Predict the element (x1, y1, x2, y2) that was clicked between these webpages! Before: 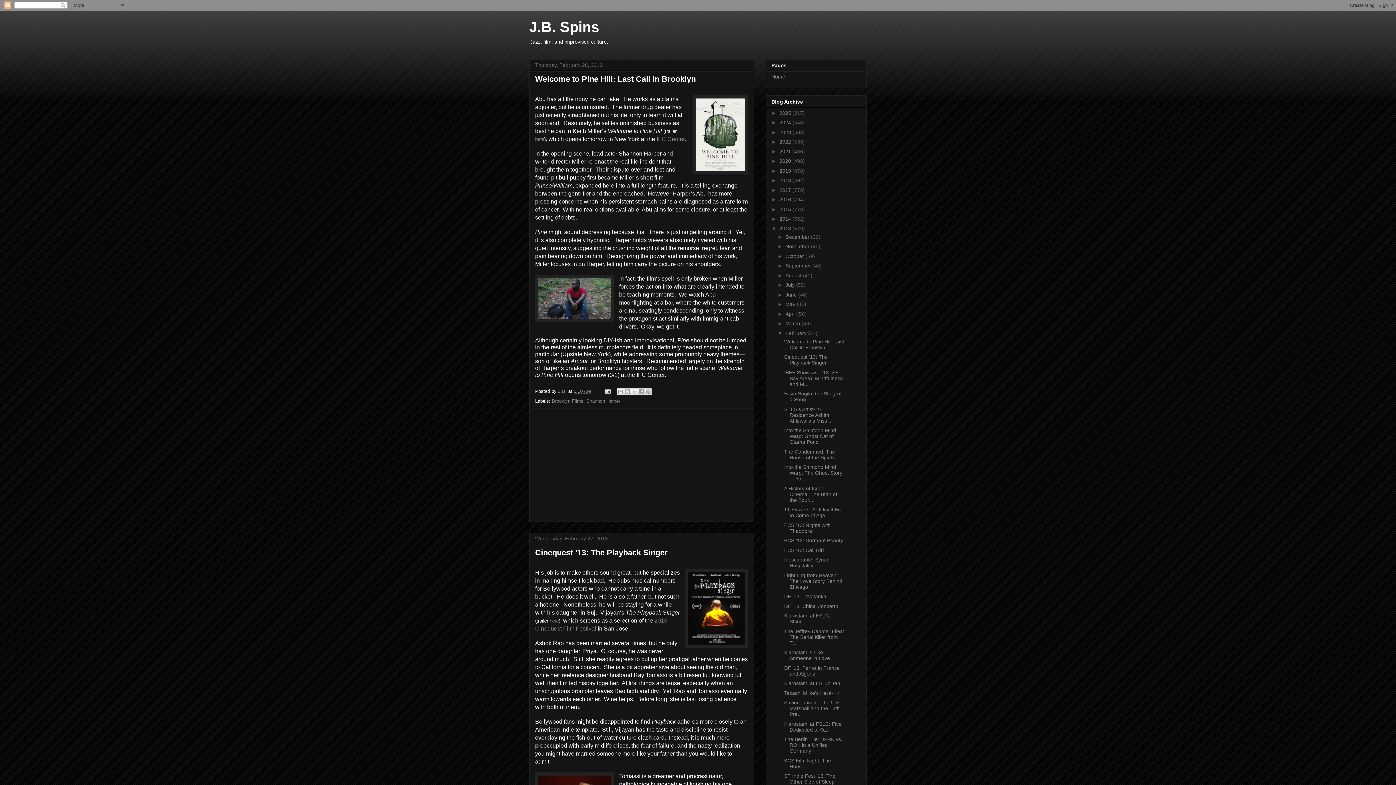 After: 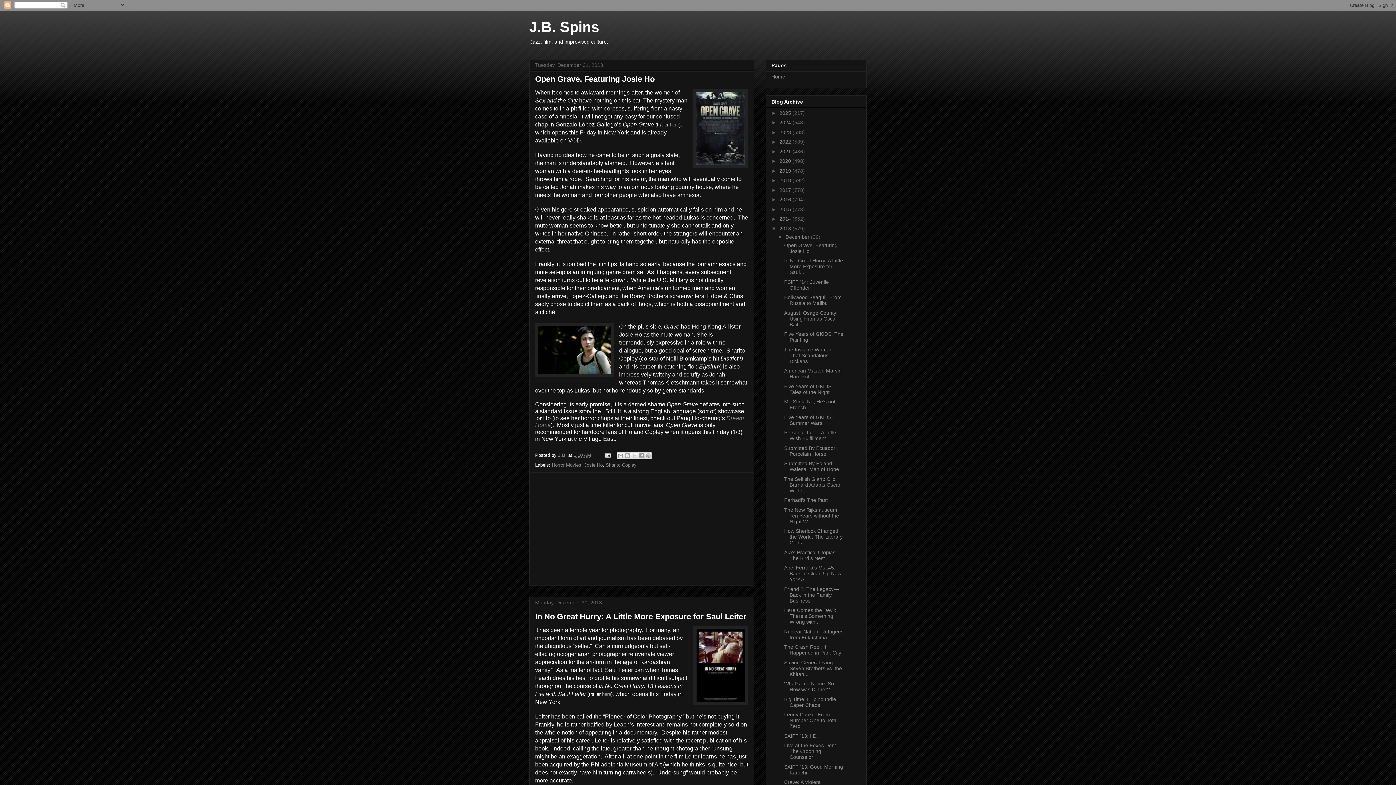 Action: bbox: (785, 234, 811, 239) label: December 